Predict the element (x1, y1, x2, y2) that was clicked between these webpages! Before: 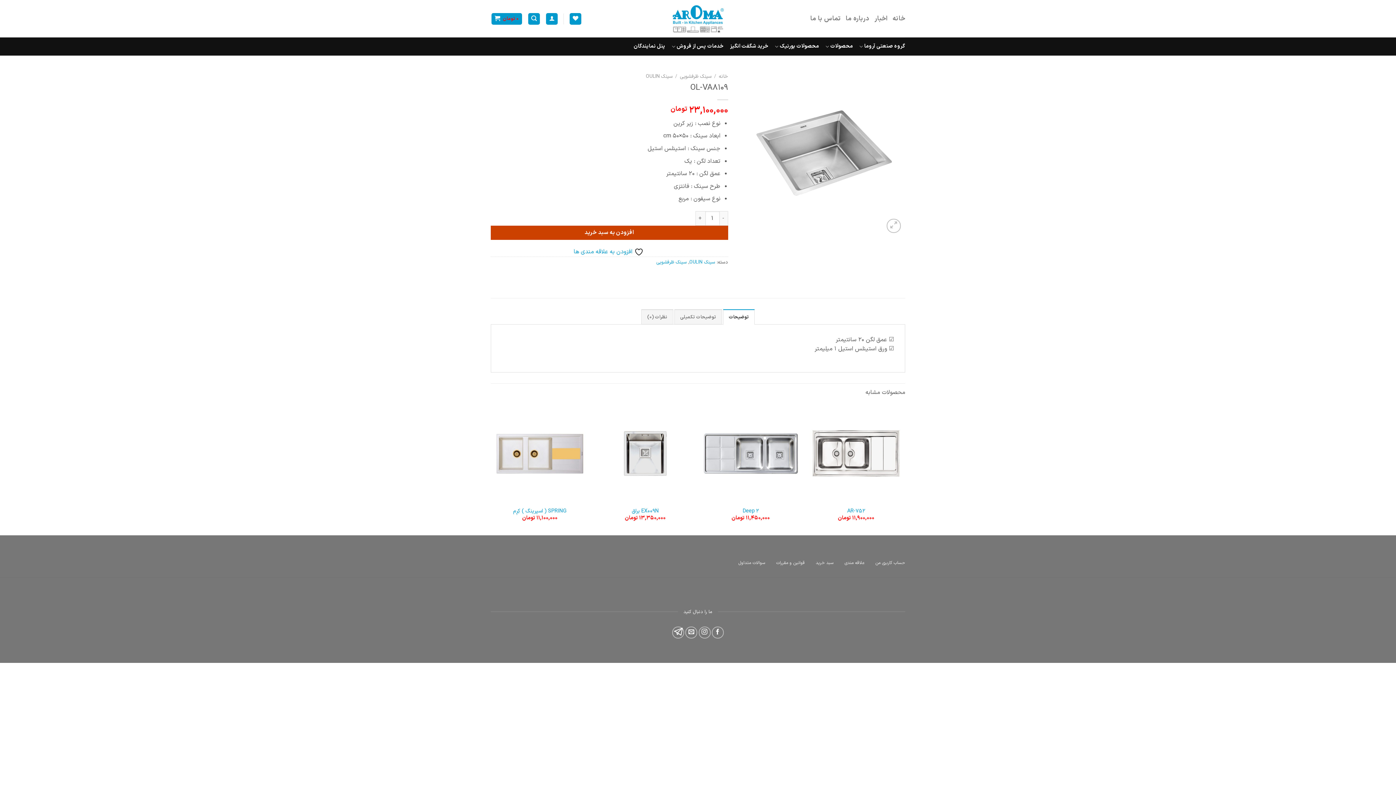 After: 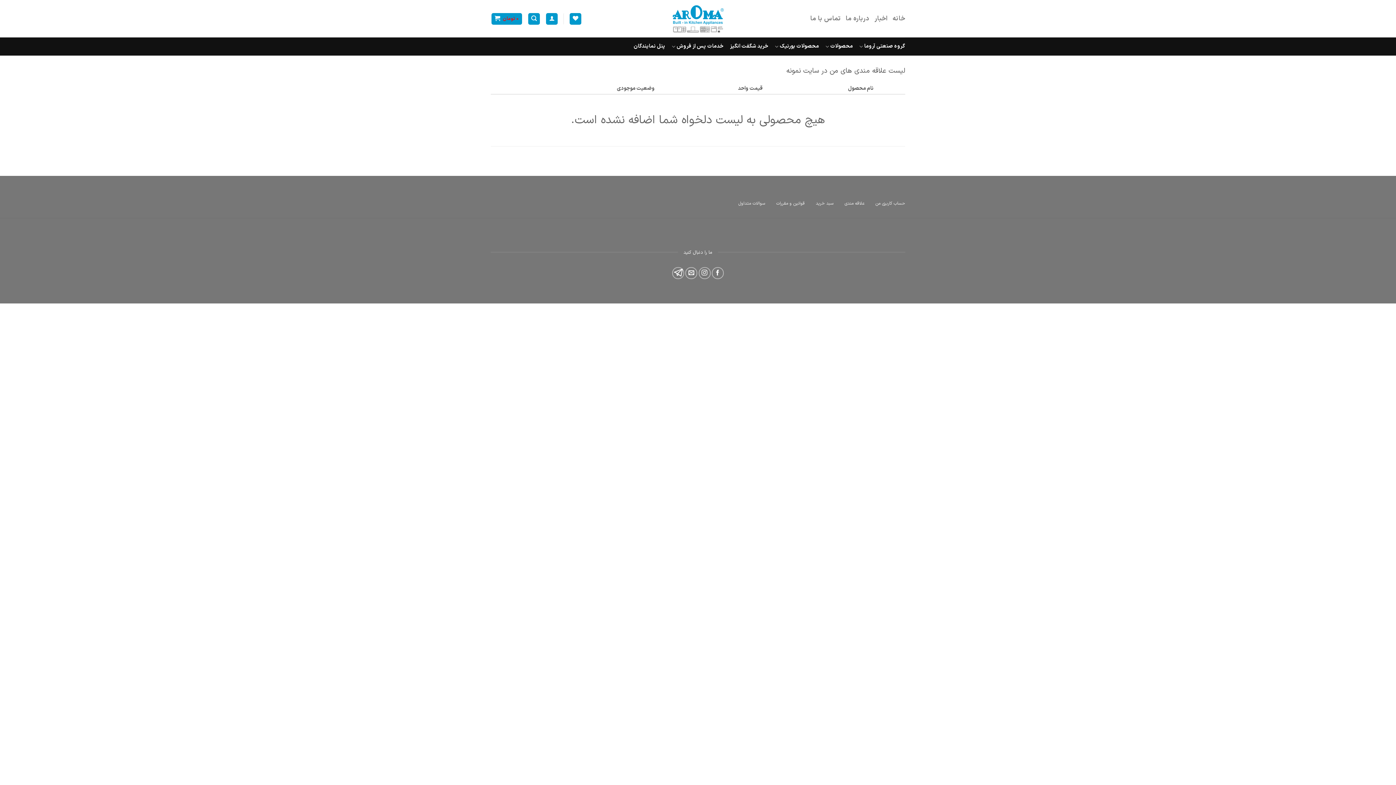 Action: label: علاقه مندی bbox: (844, 557, 864, 569)